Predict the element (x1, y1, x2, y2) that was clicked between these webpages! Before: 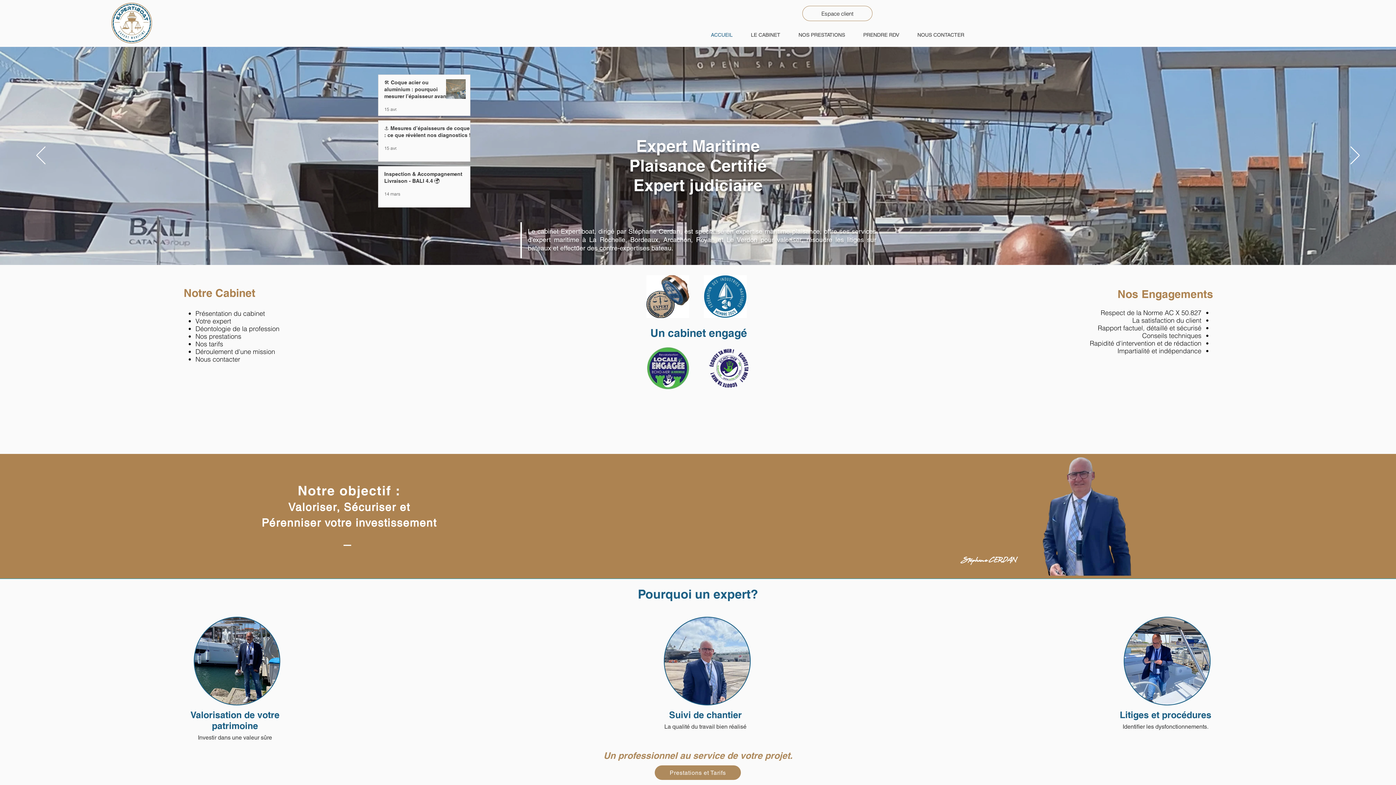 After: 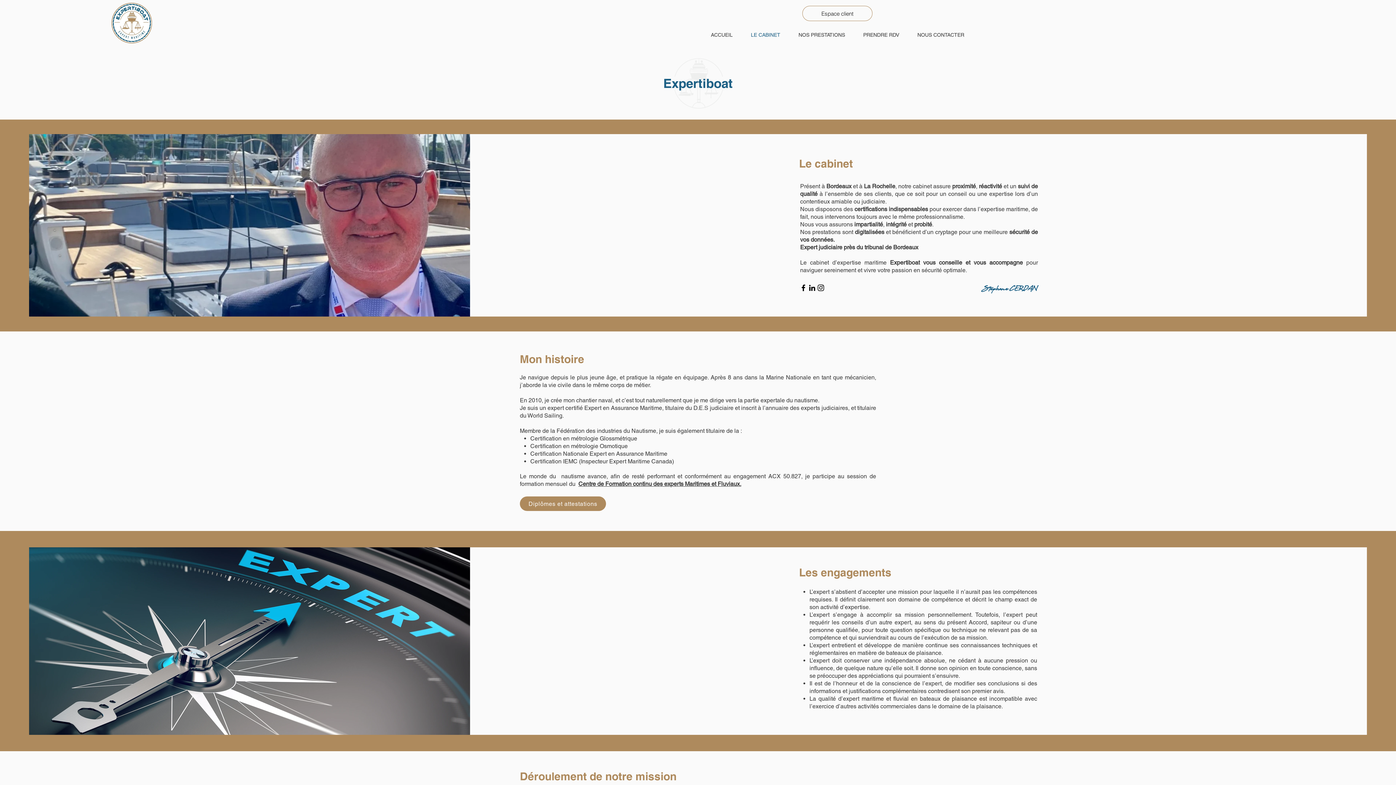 Action: label: Déontologie de la profession bbox: (195, 325, 279, 332)